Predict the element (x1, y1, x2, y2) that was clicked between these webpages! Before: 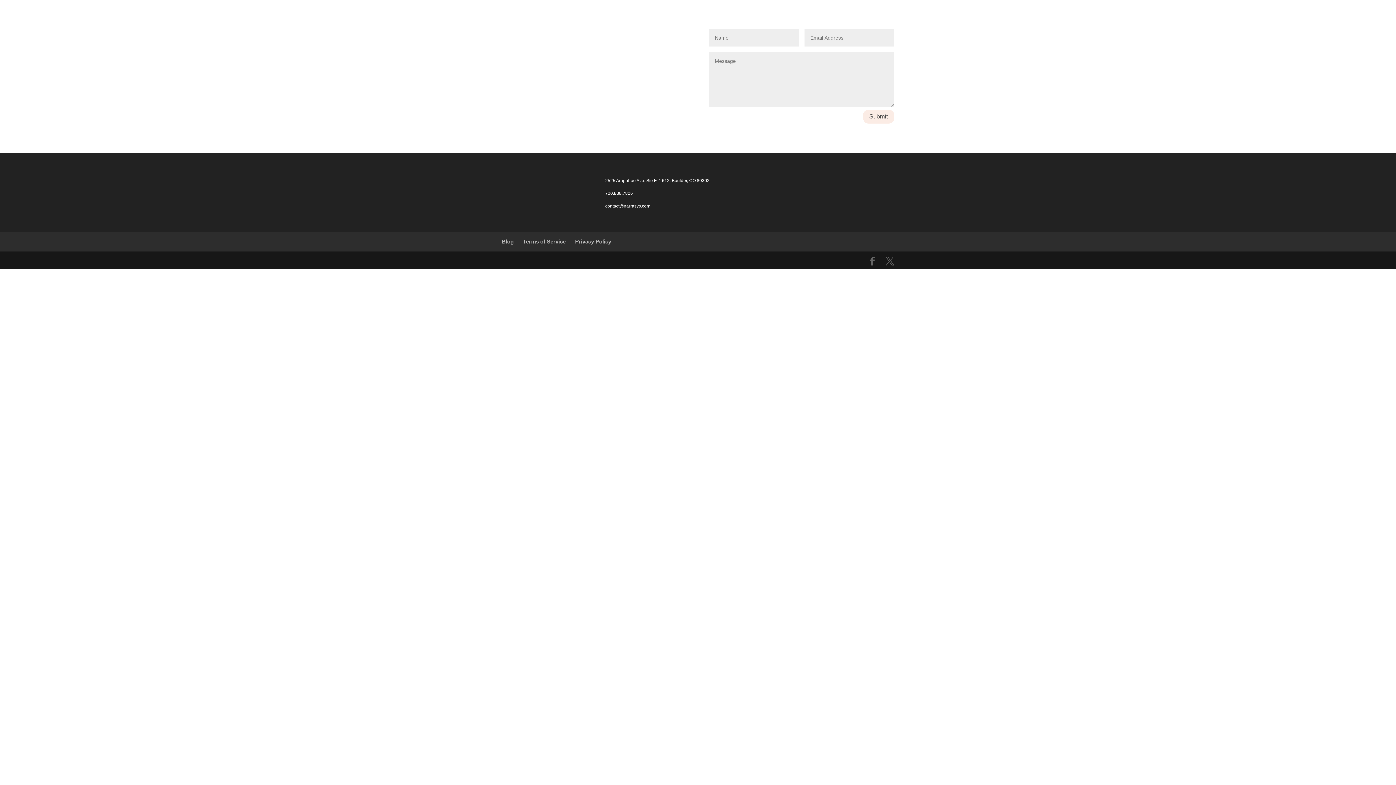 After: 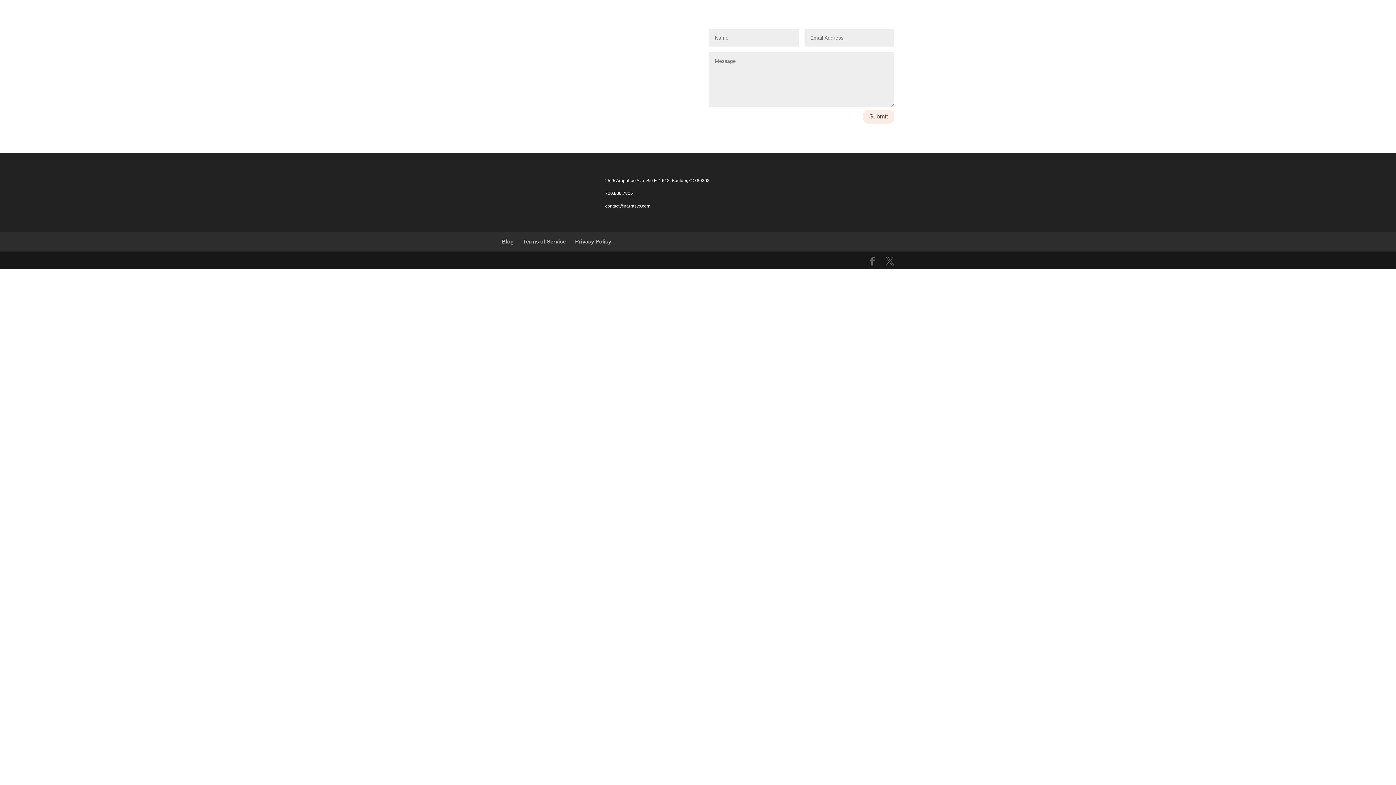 Action: bbox: (605, 203, 650, 208) label: contact@narrasys.com